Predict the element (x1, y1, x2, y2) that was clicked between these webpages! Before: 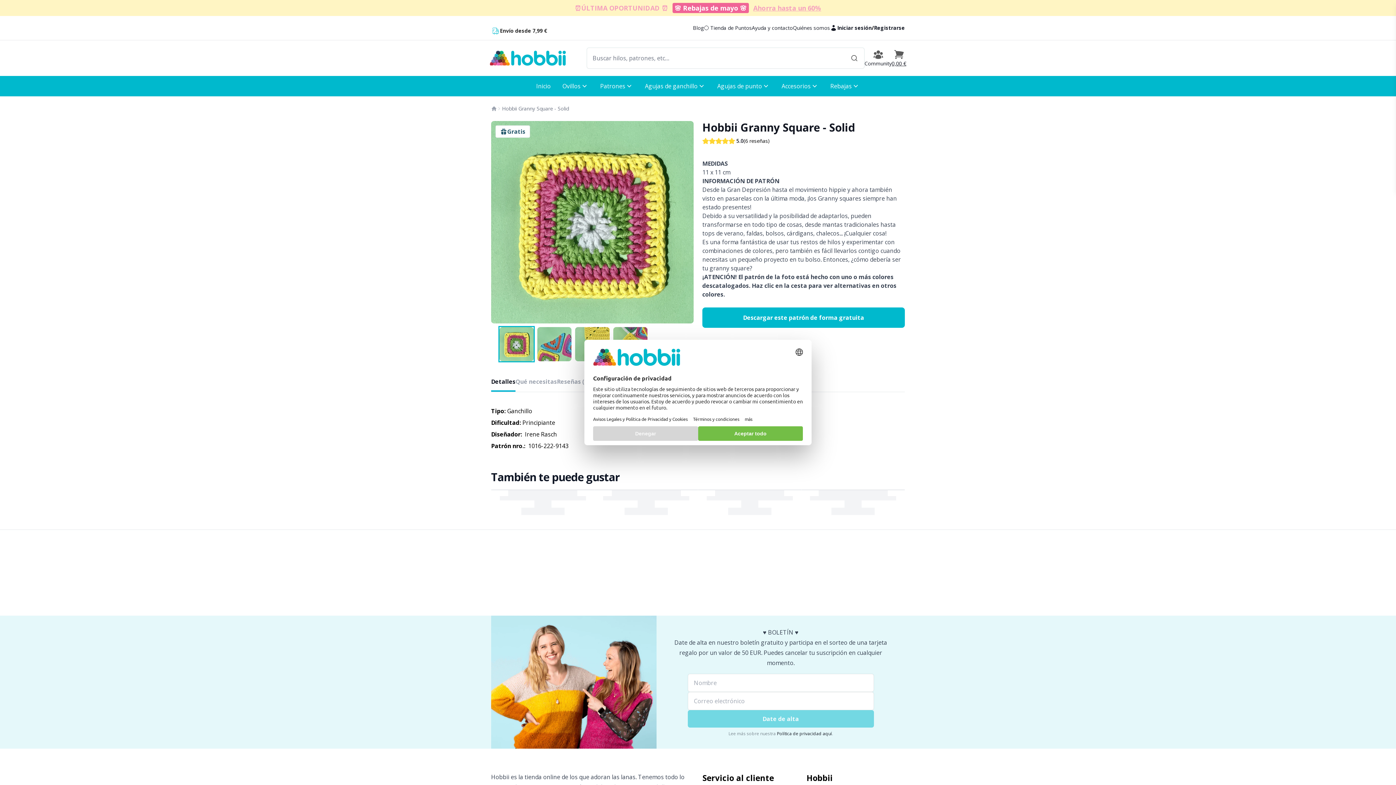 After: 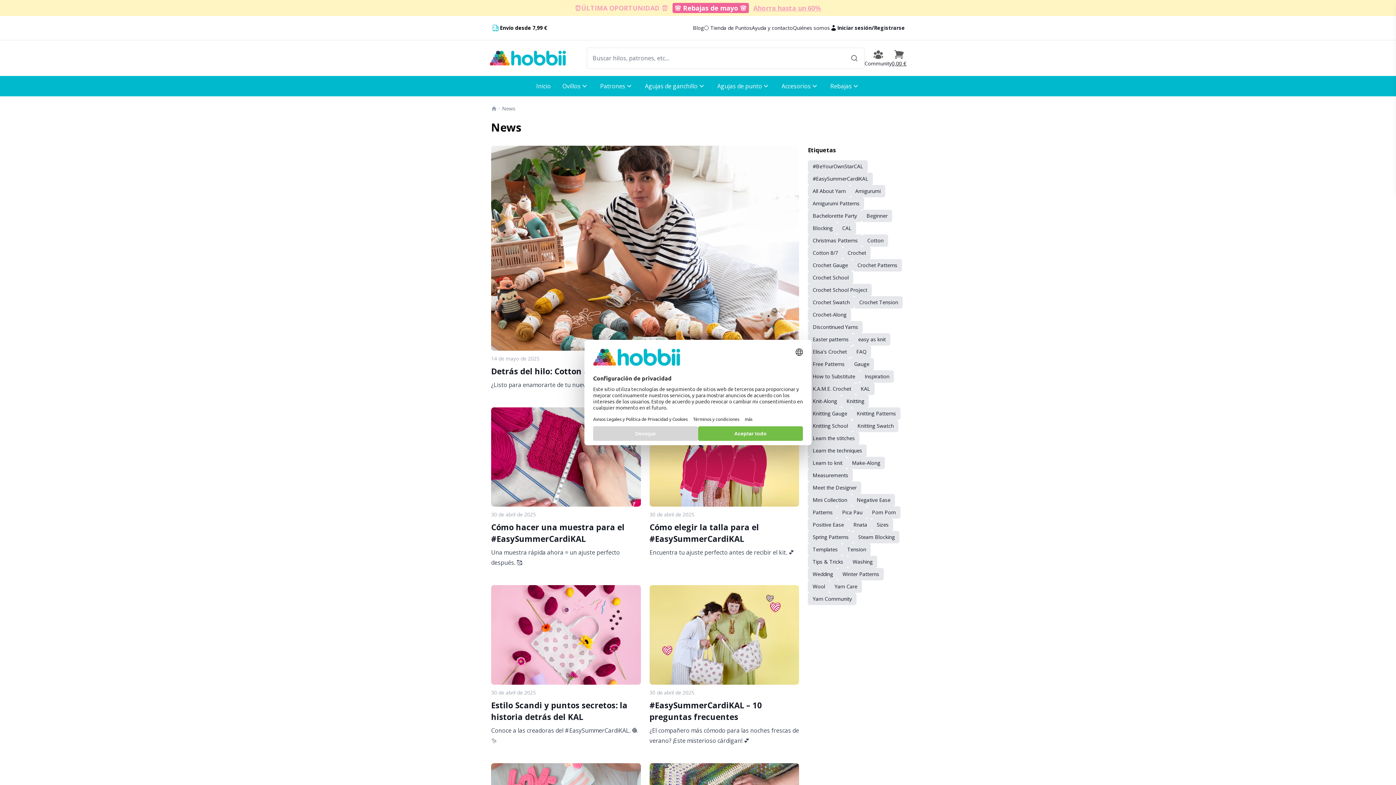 Action: bbox: (693, 24, 704, 31) label: Blog